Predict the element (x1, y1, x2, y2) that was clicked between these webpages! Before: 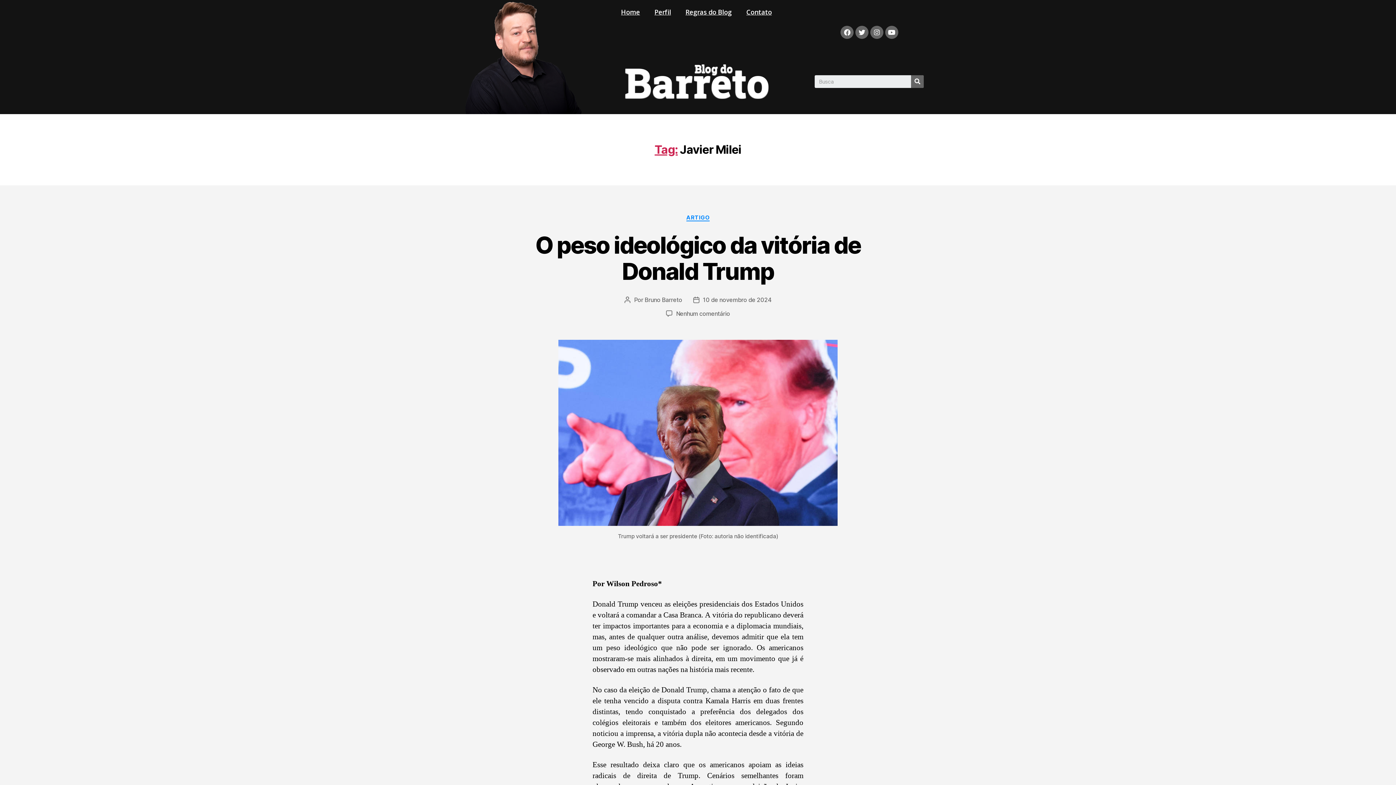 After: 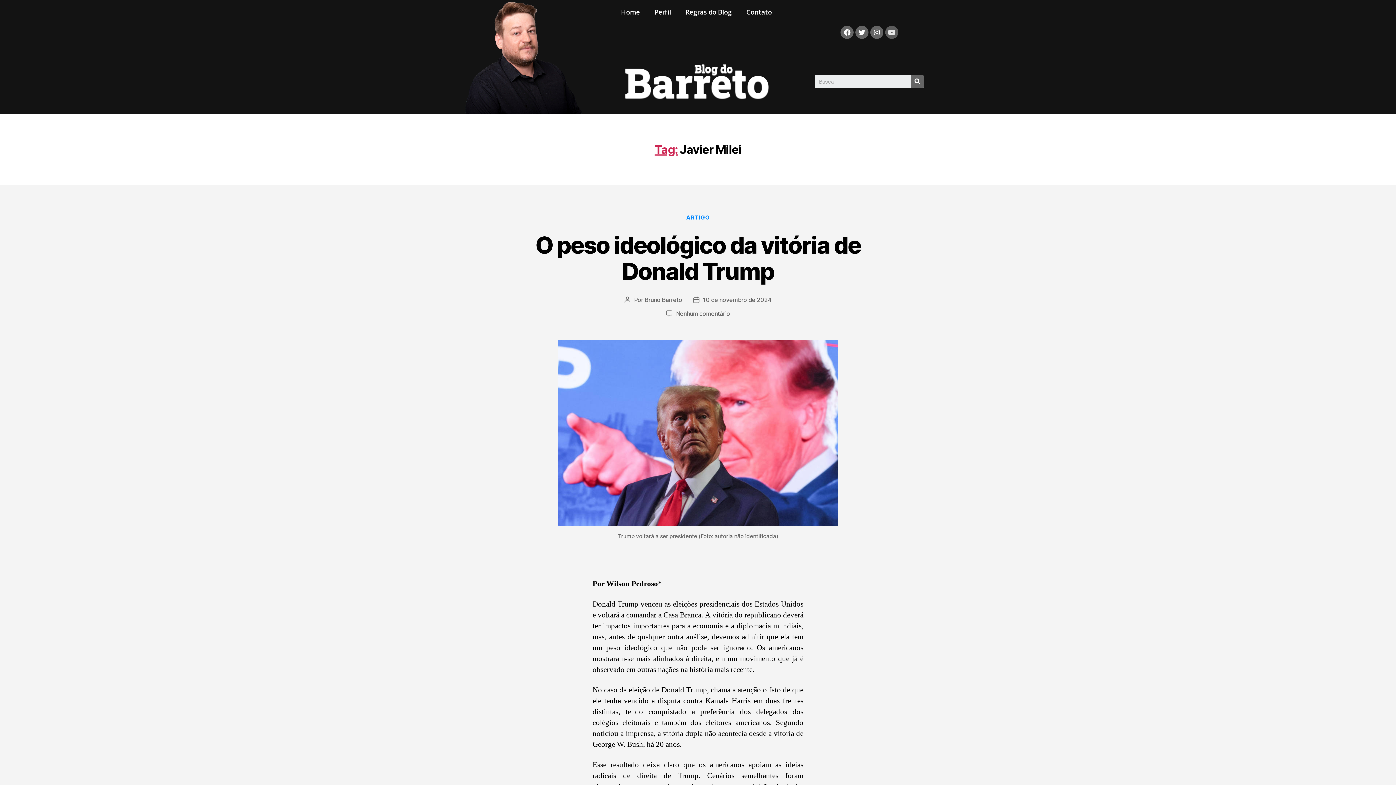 Action: bbox: (885, 25, 898, 39) label: Youtube